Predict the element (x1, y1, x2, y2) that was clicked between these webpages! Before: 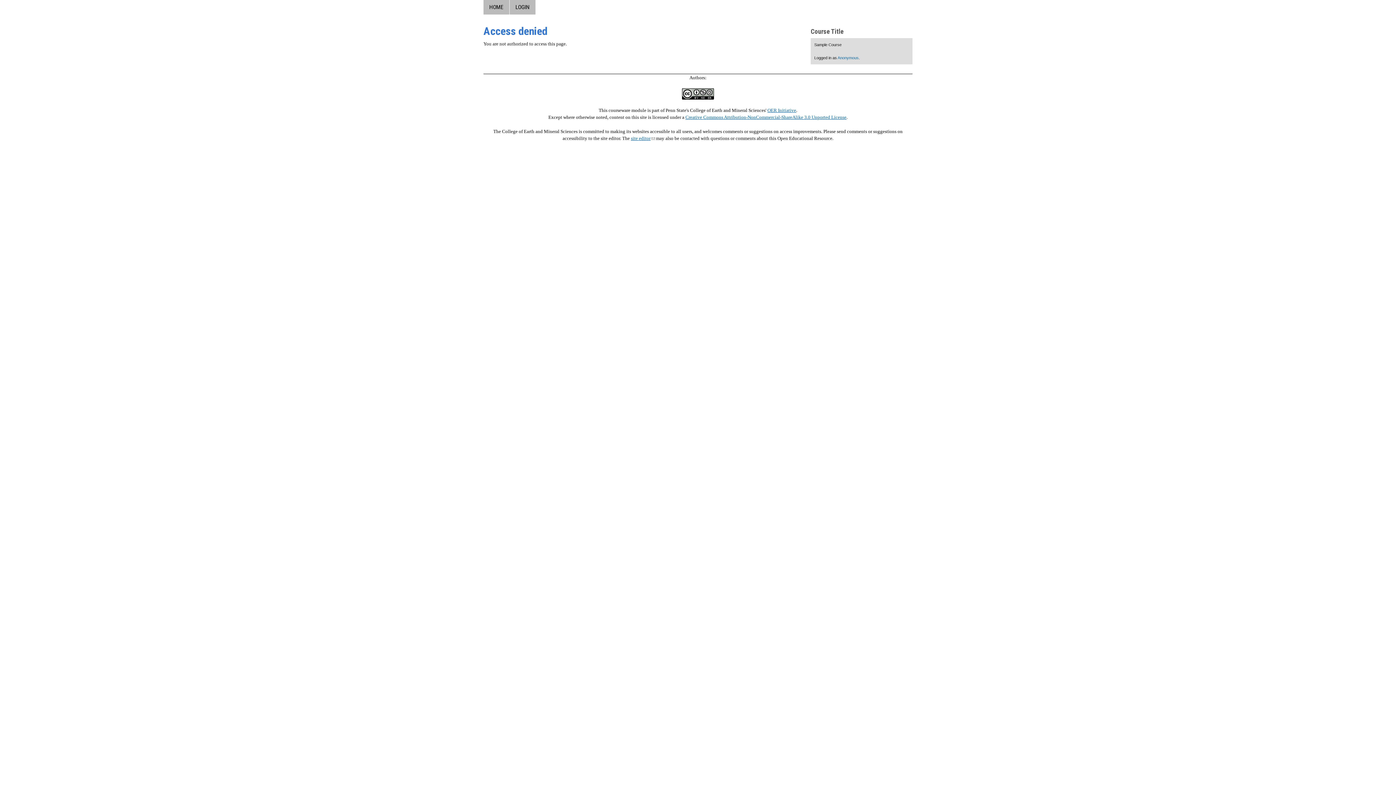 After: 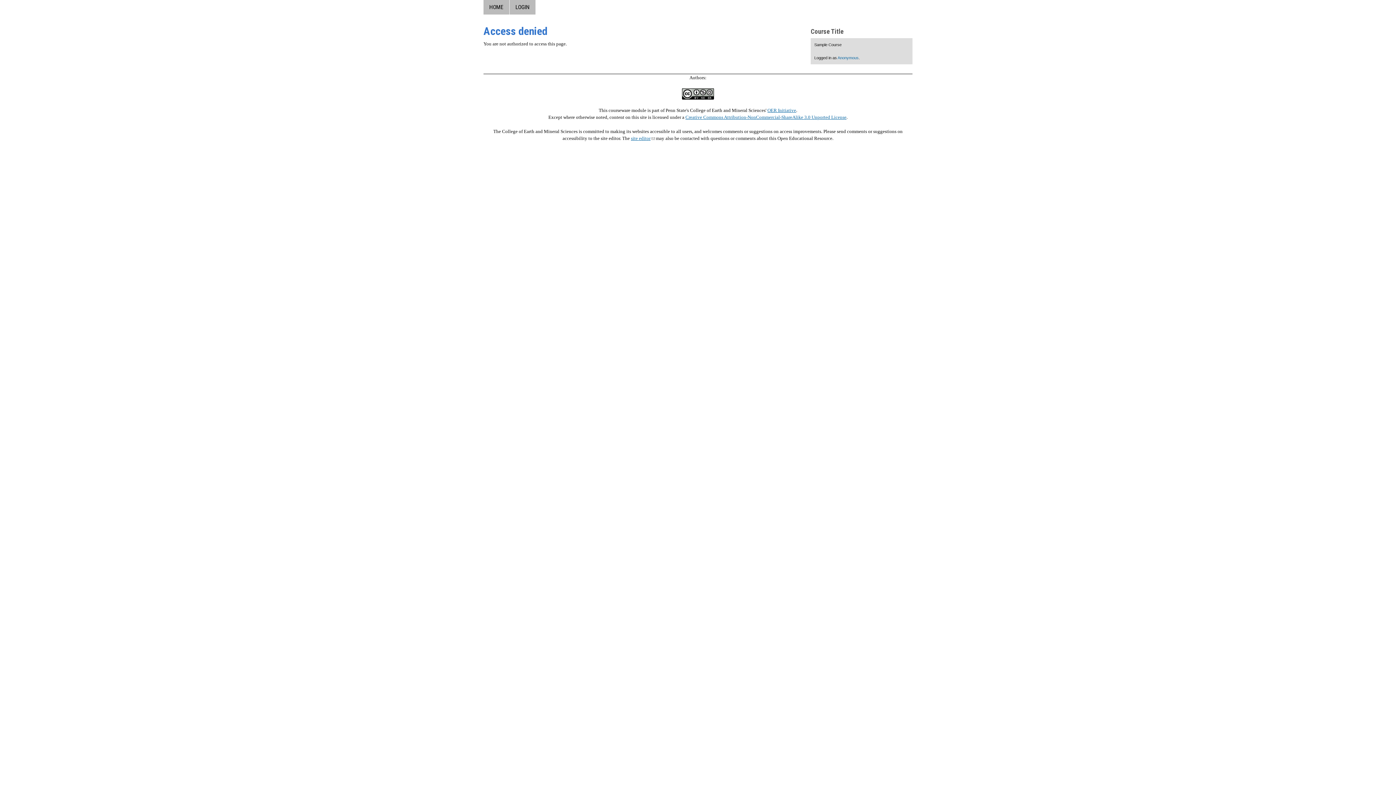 Action: bbox: (682, 93, 714, 98)